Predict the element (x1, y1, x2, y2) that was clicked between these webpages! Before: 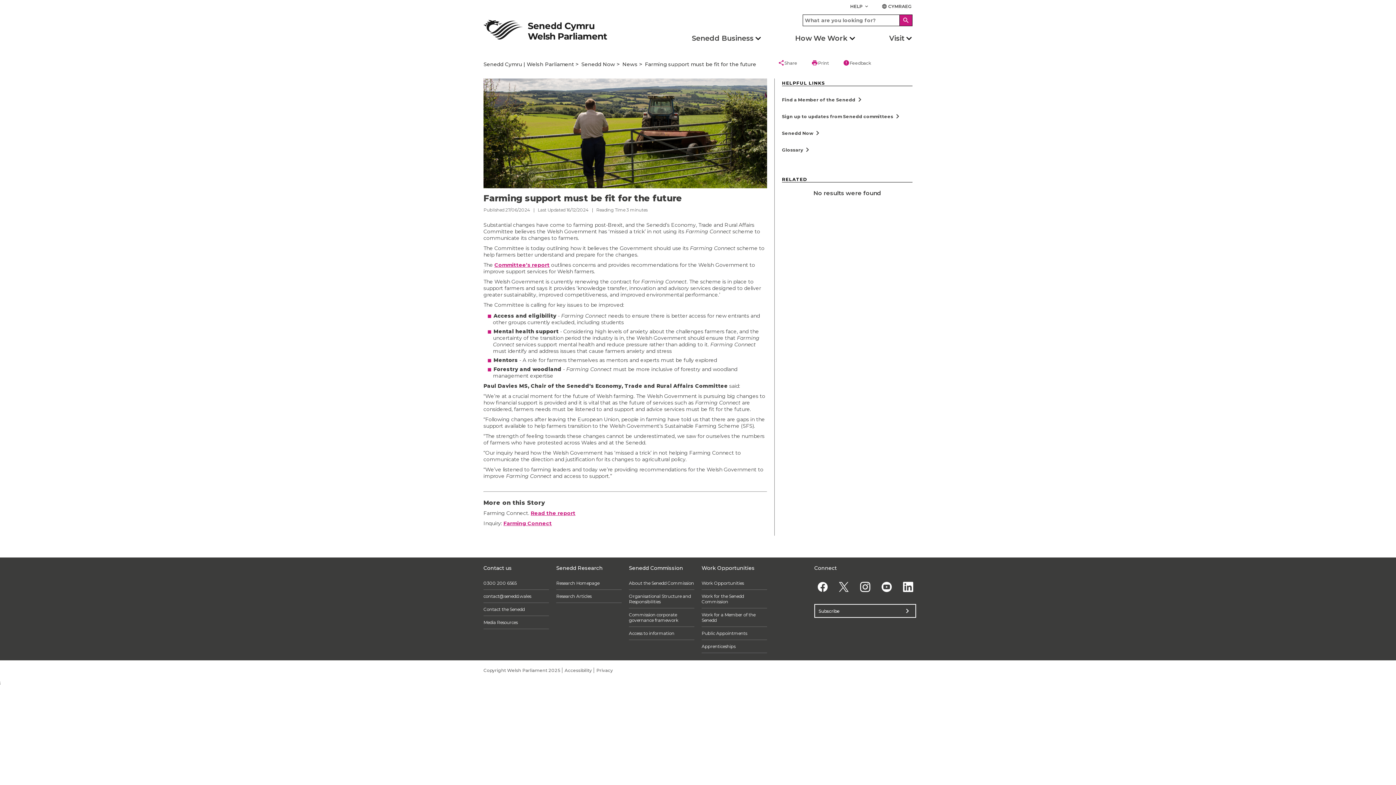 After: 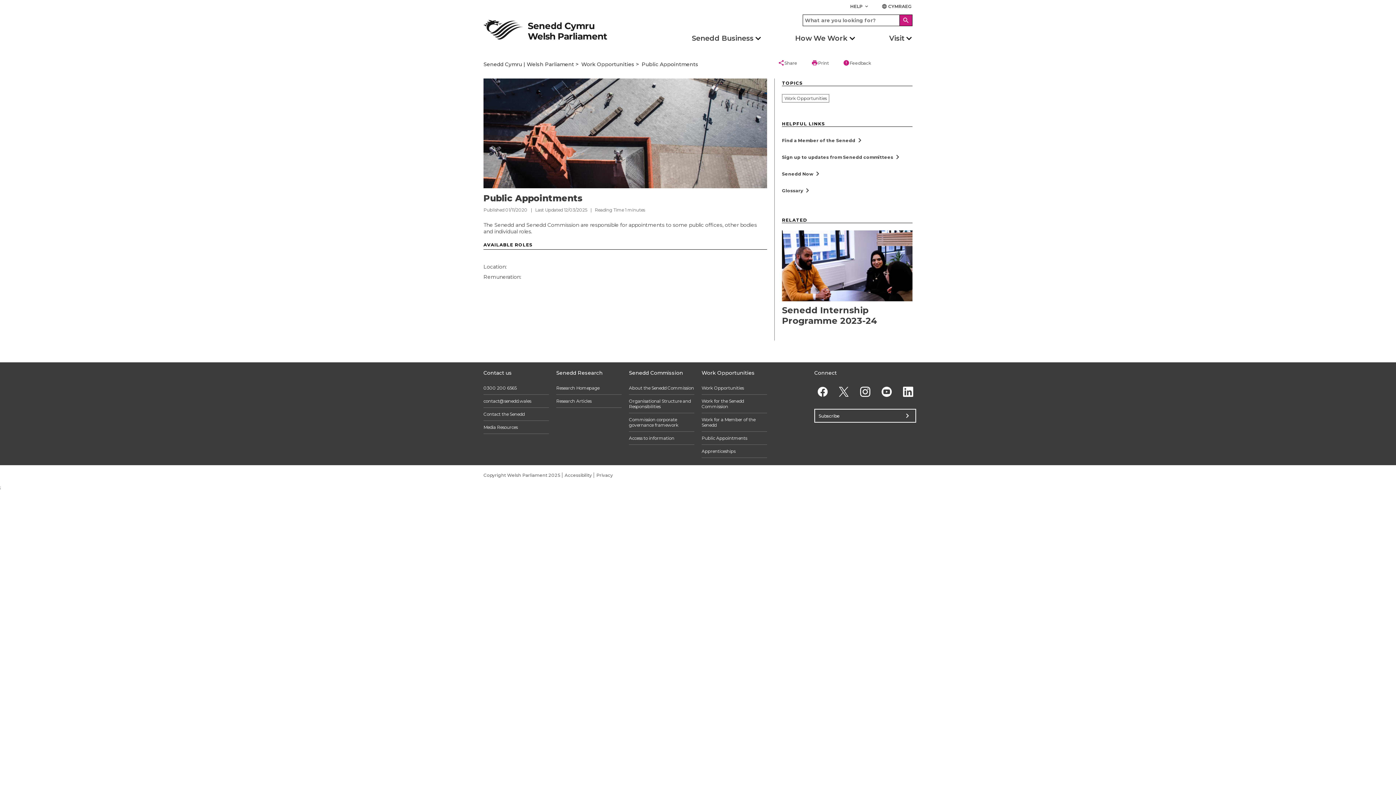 Action: label: Public Appointments bbox: (701, 631, 747, 636)